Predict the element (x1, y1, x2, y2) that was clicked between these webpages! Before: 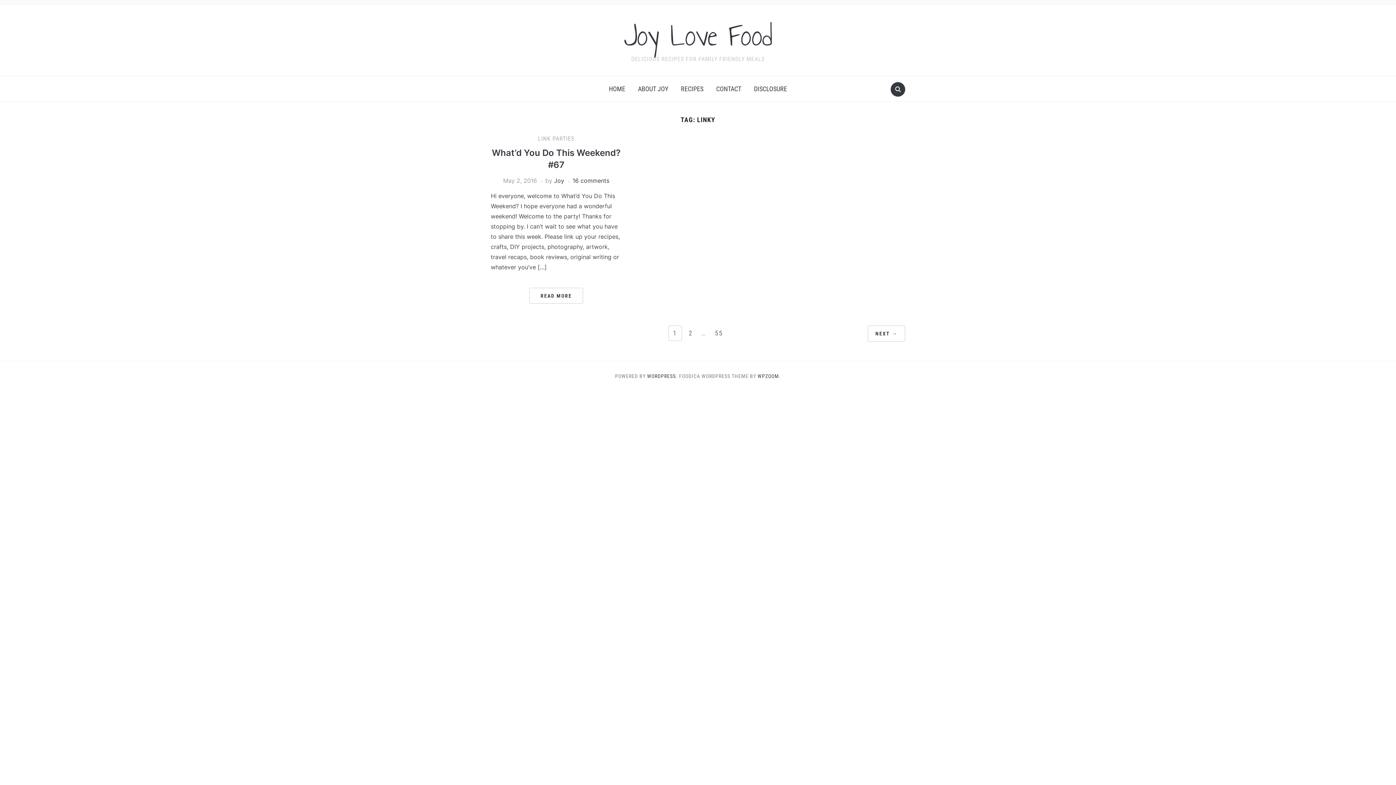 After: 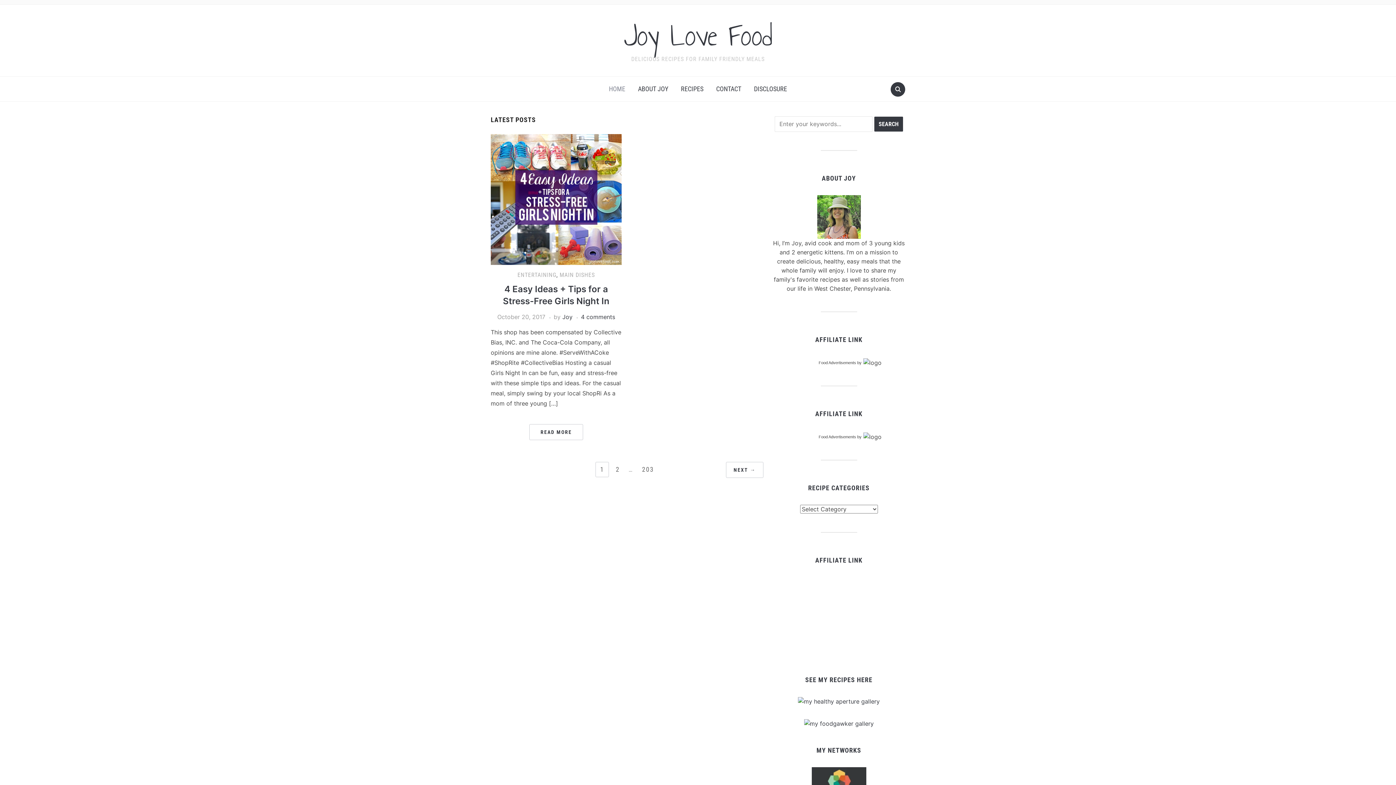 Action: bbox: (603, 80, 630, 97) label: HOME